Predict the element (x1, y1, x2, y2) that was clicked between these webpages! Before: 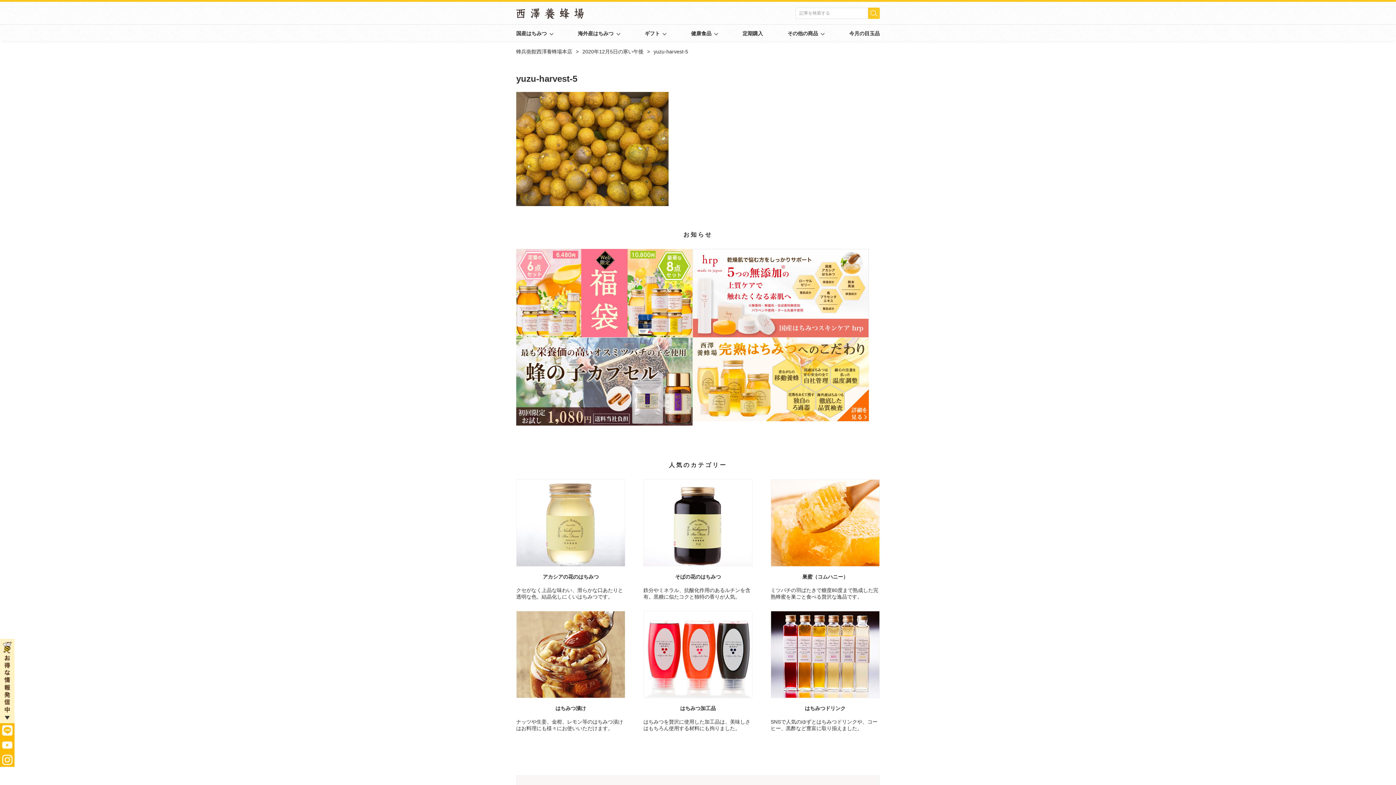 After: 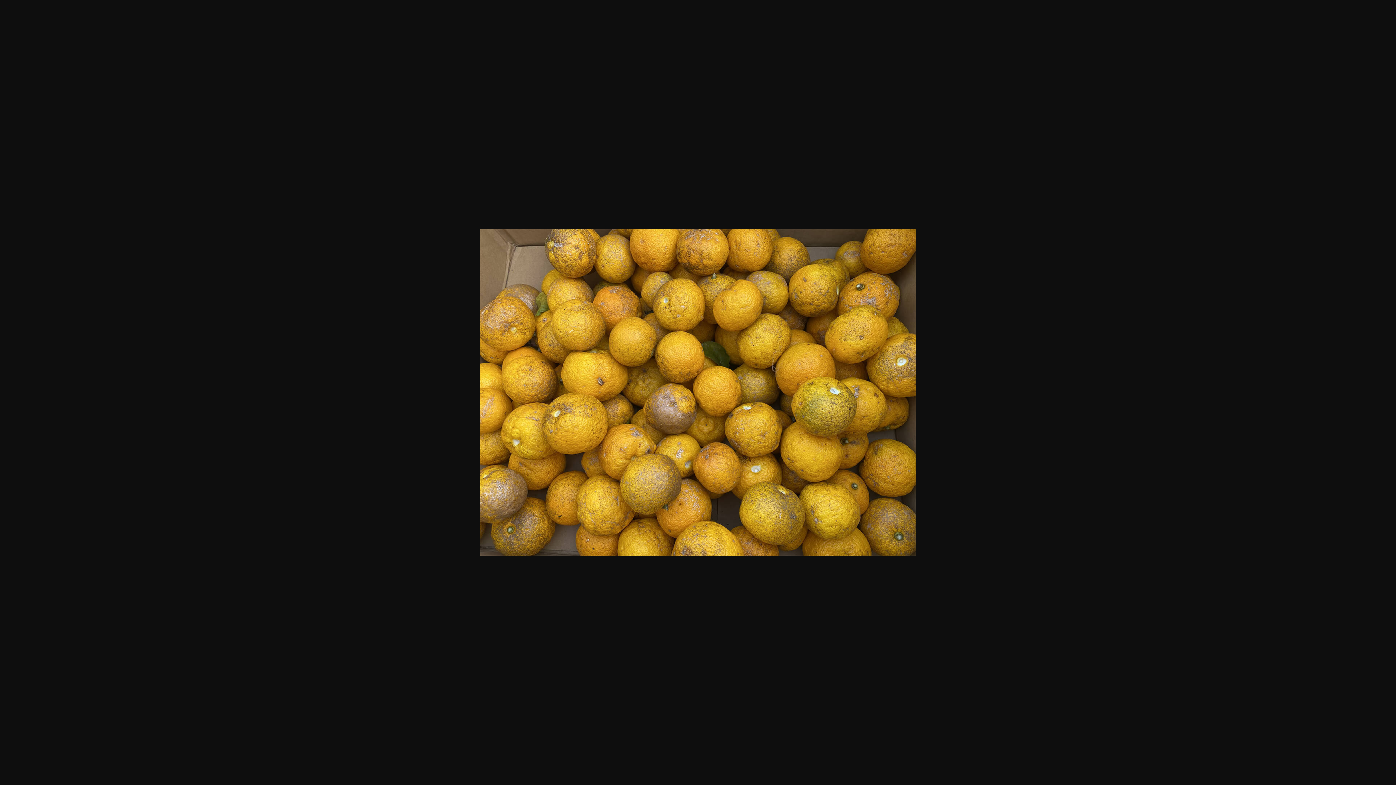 Action: bbox: (516, 92, 880, 206)